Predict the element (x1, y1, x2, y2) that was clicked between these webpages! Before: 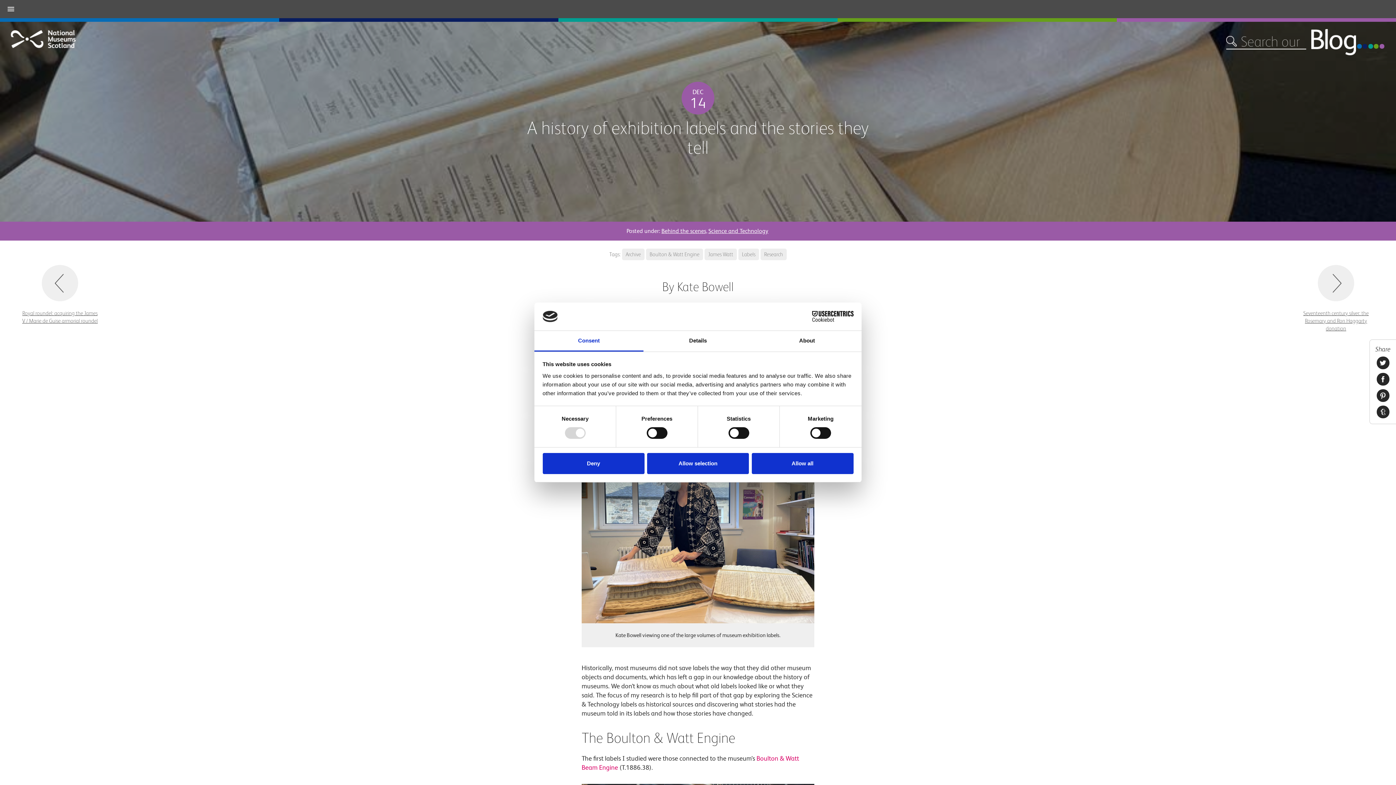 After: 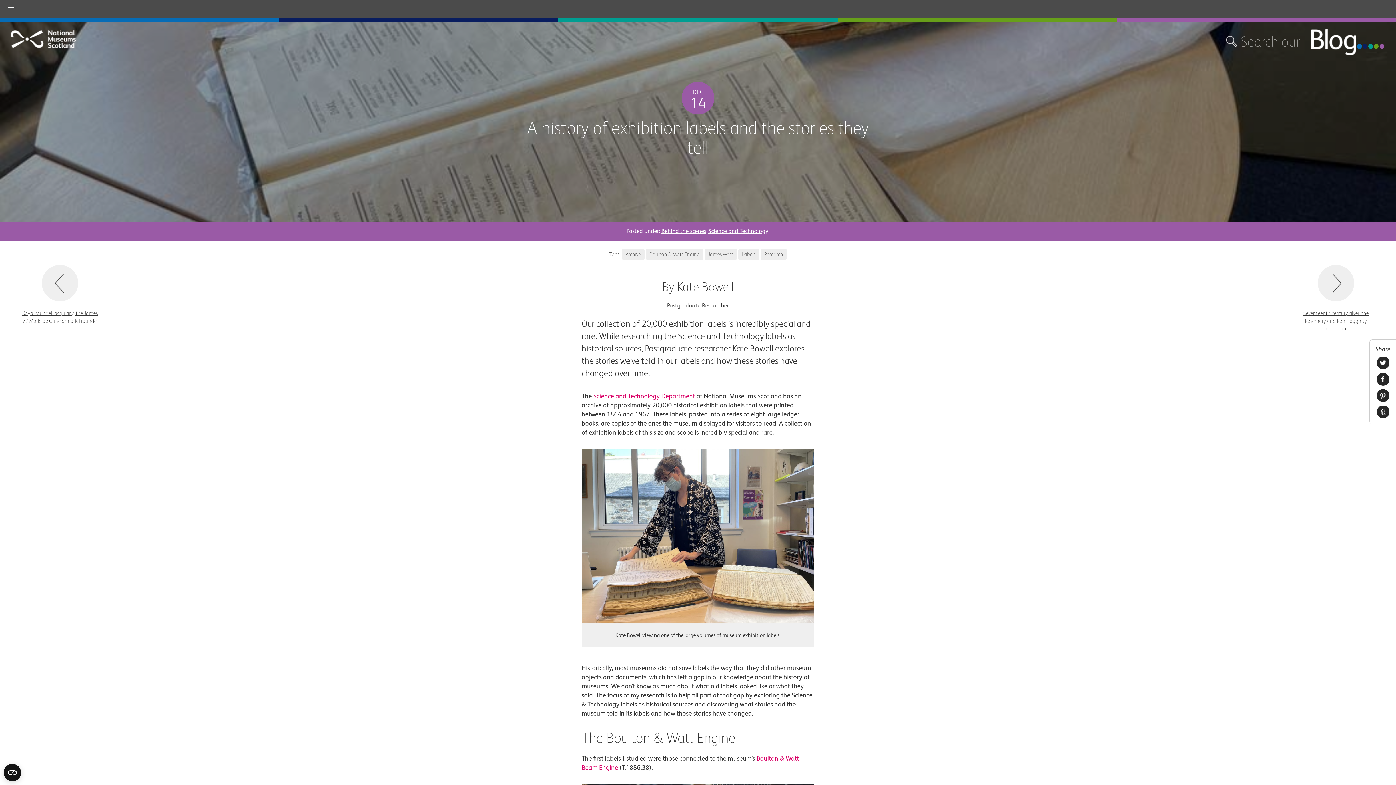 Action: label: Deny bbox: (542, 453, 644, 474)